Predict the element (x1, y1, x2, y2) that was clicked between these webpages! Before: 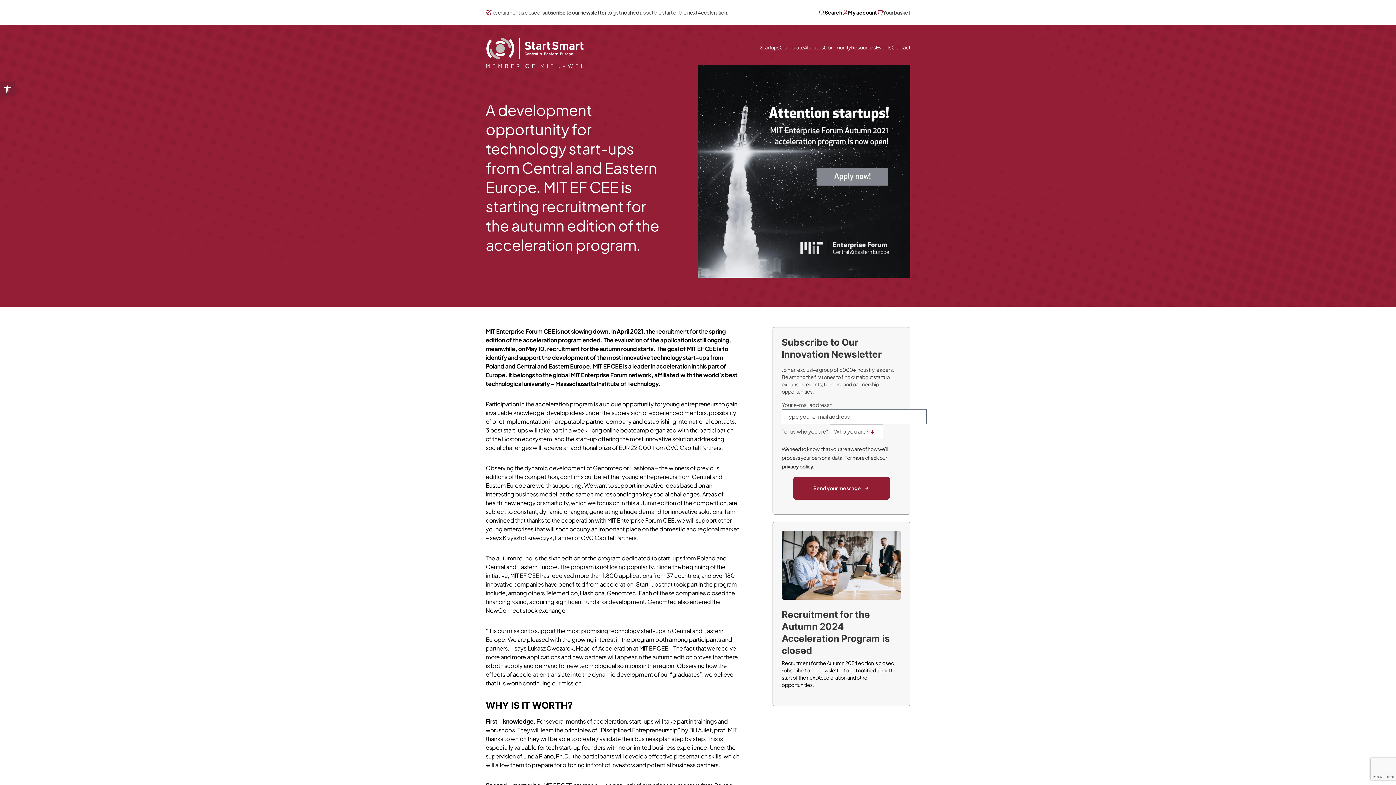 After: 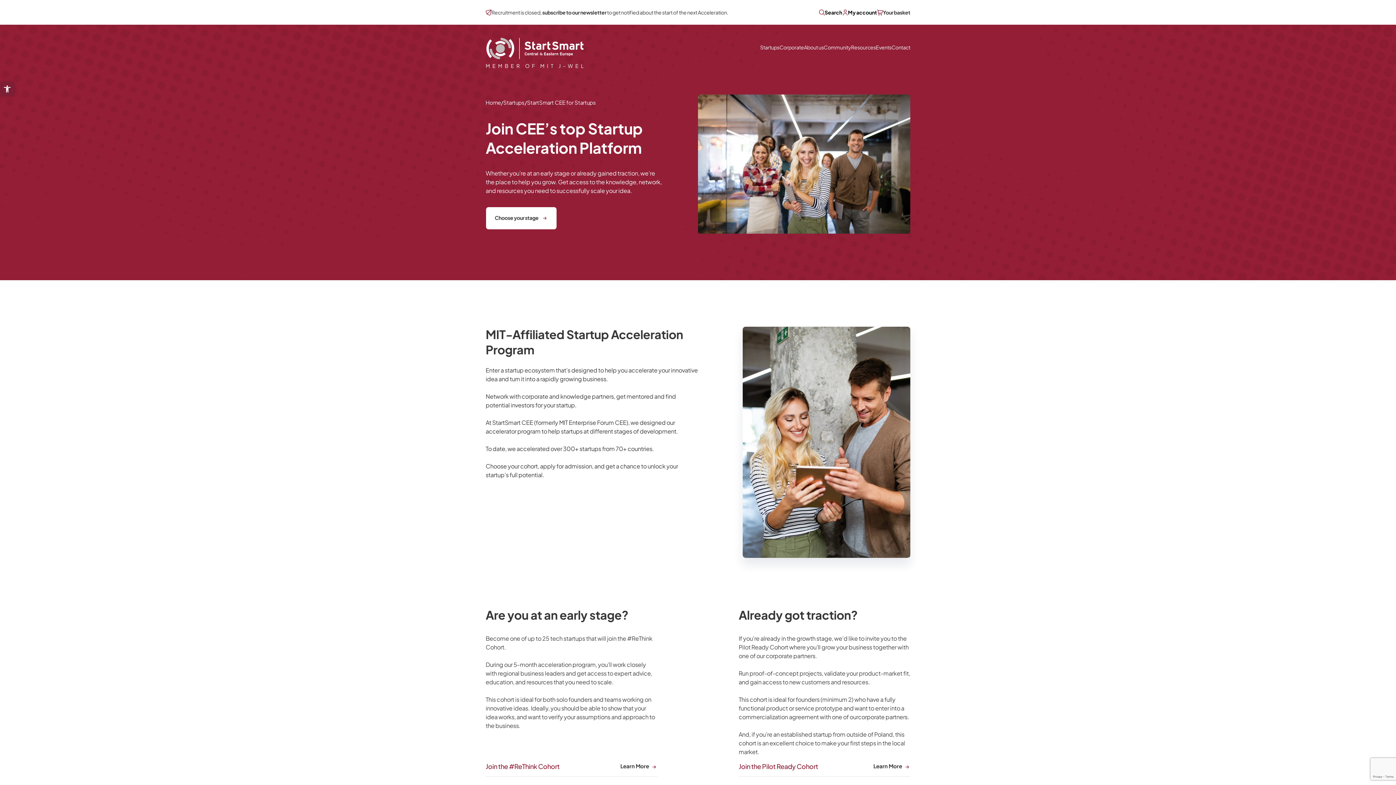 Action: label: Startups bbox: (760, 44, 779, 50)